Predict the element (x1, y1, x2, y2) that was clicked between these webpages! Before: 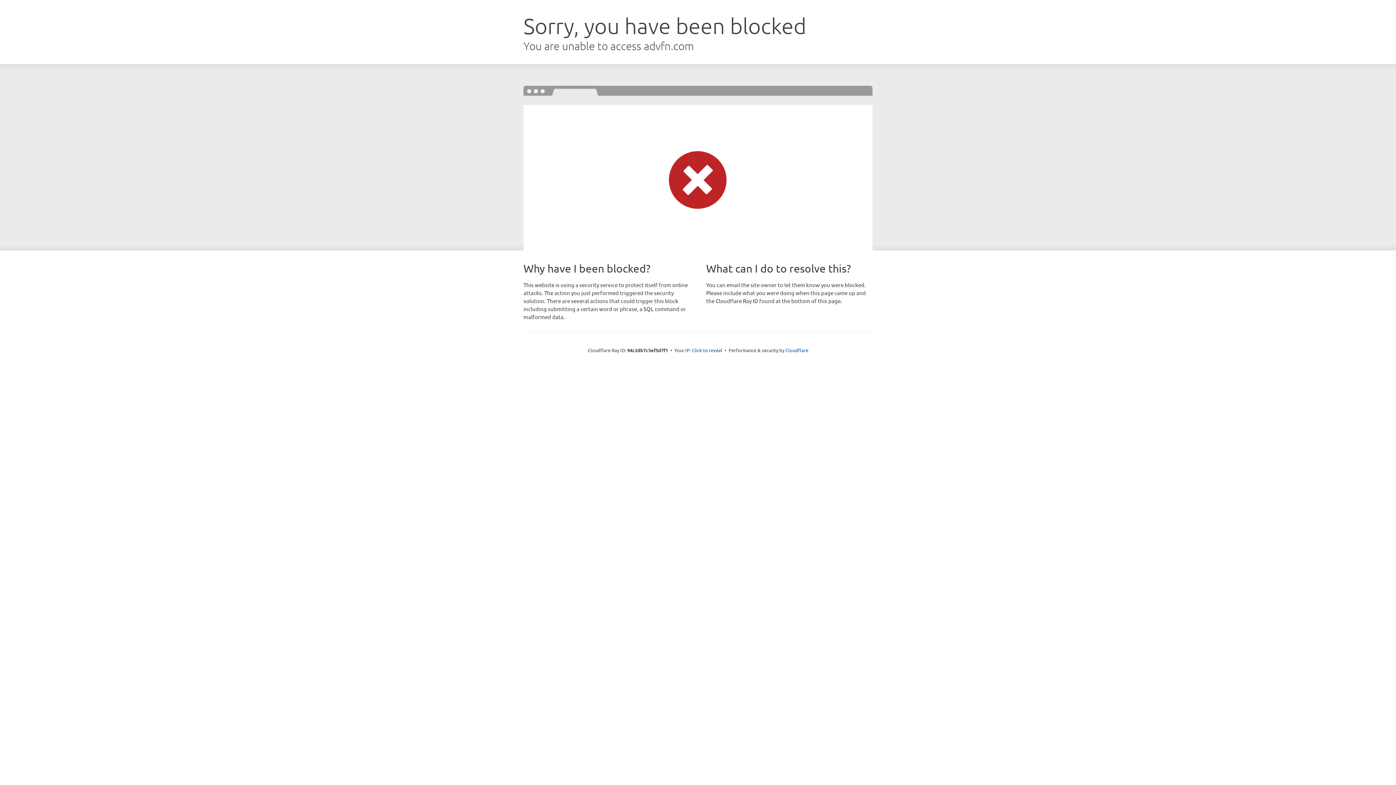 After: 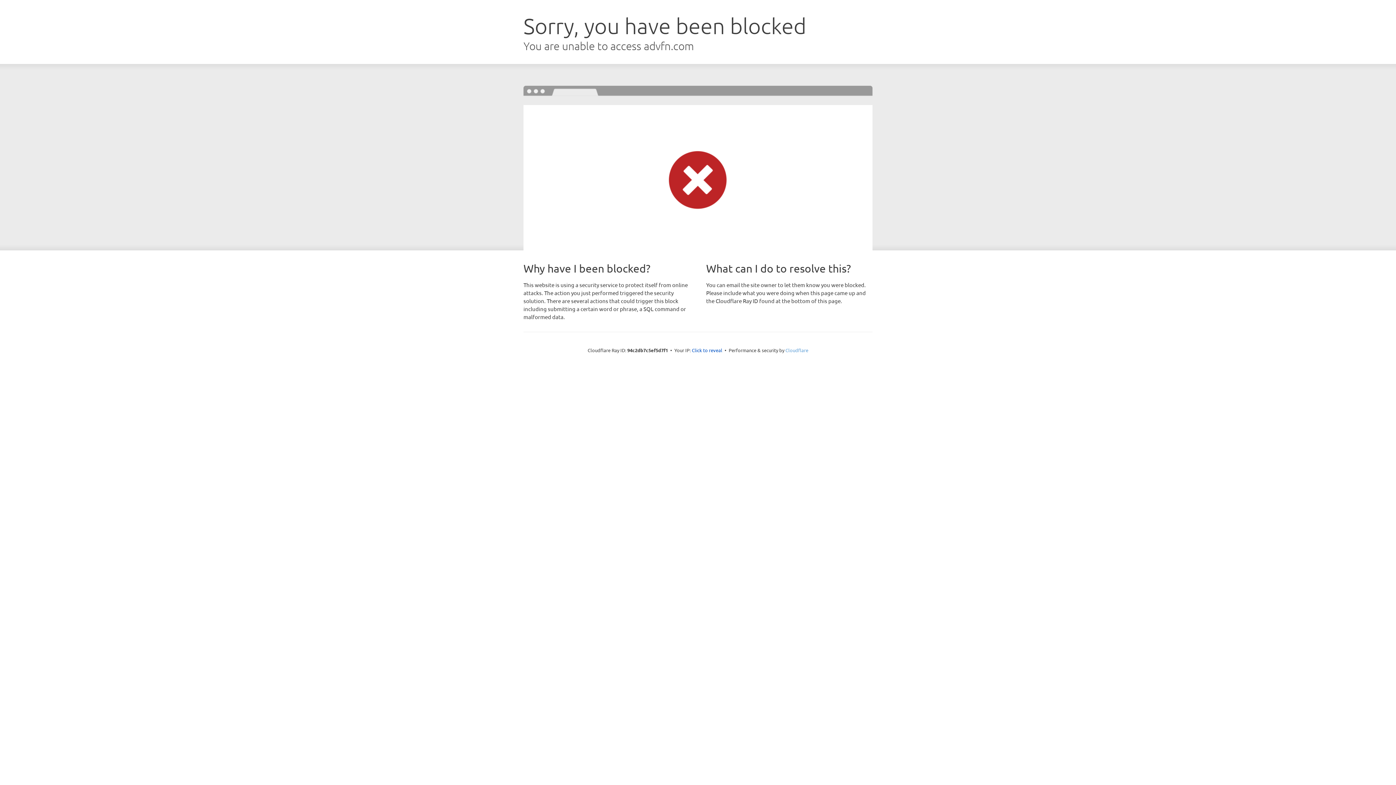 Action: bbox: (785, 347, 808, 353) label: Cloudflare